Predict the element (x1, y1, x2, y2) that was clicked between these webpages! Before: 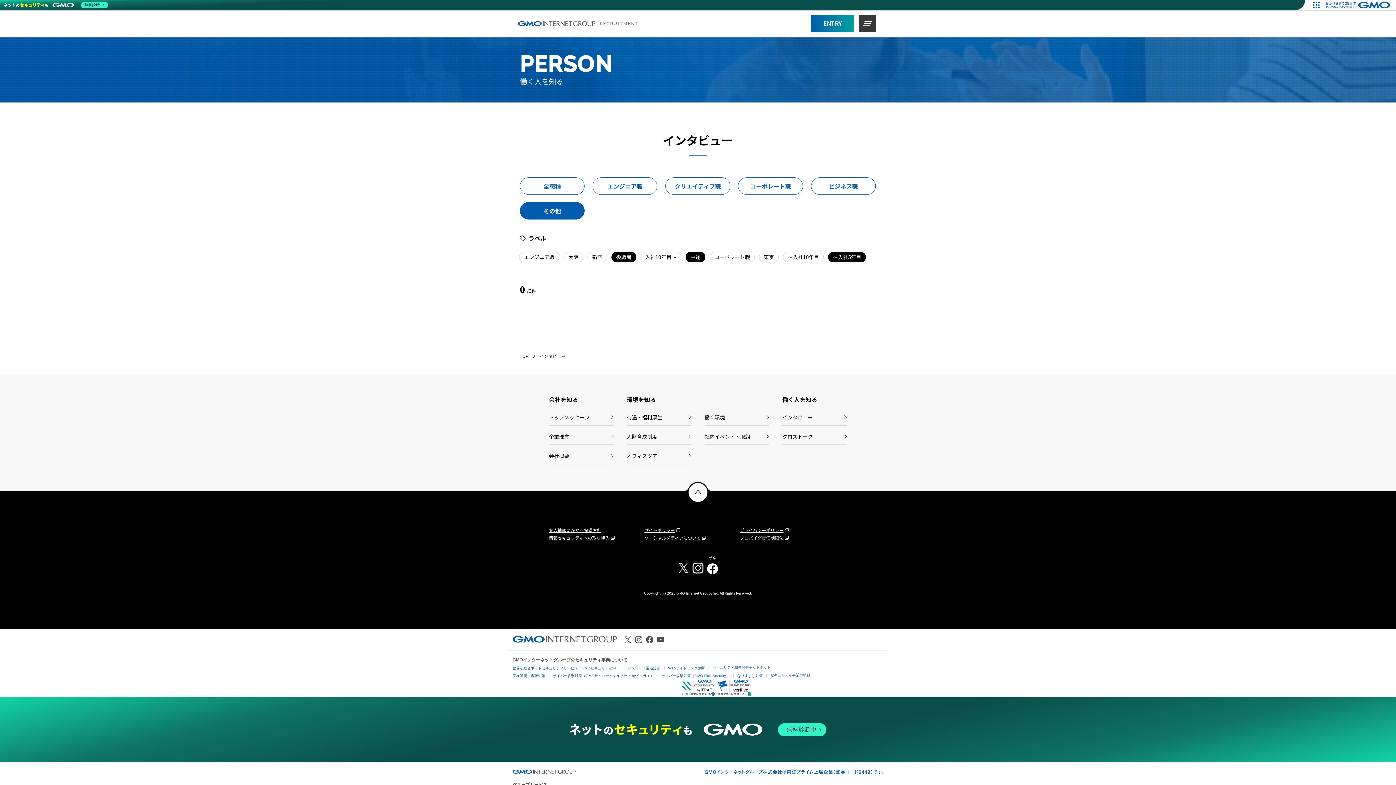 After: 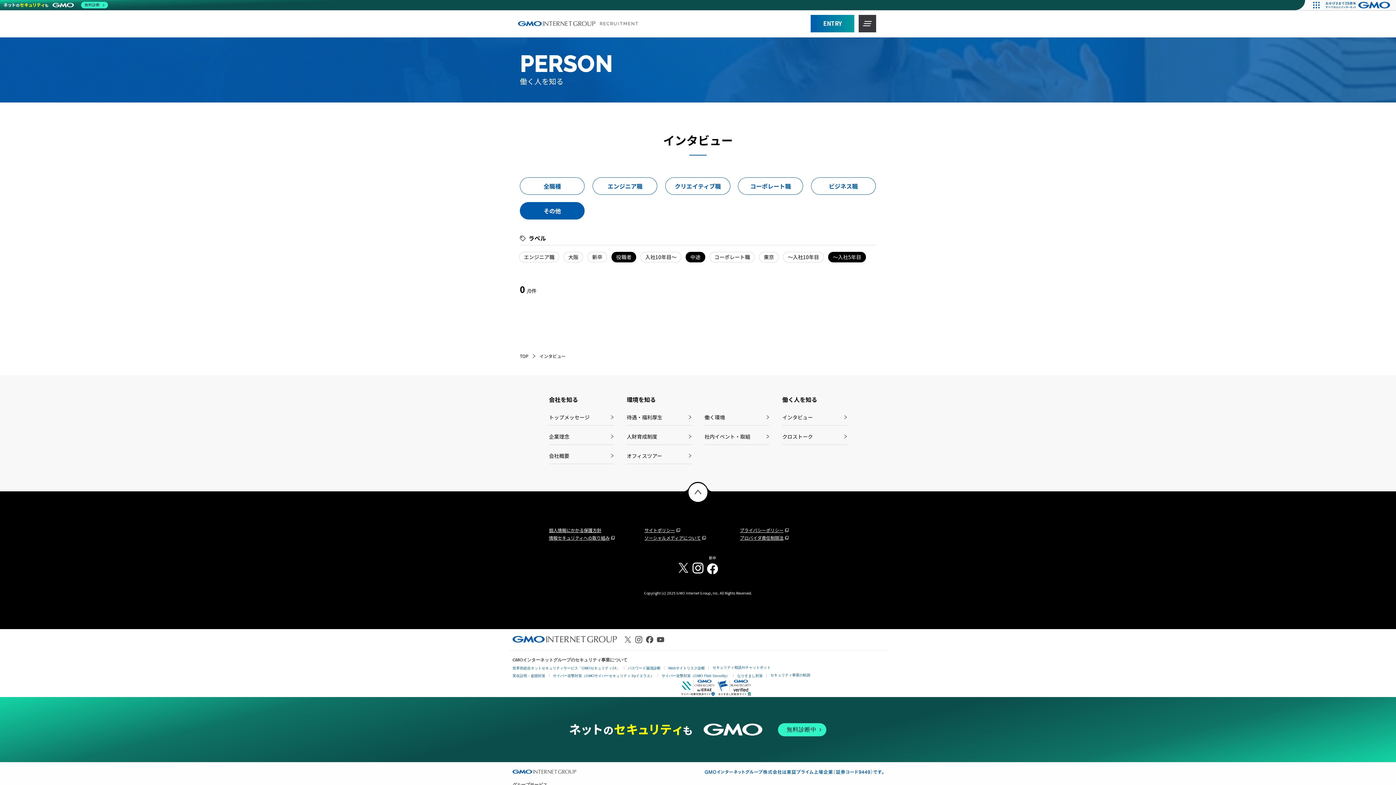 Action: bbox: (512, 636, 617, 643)